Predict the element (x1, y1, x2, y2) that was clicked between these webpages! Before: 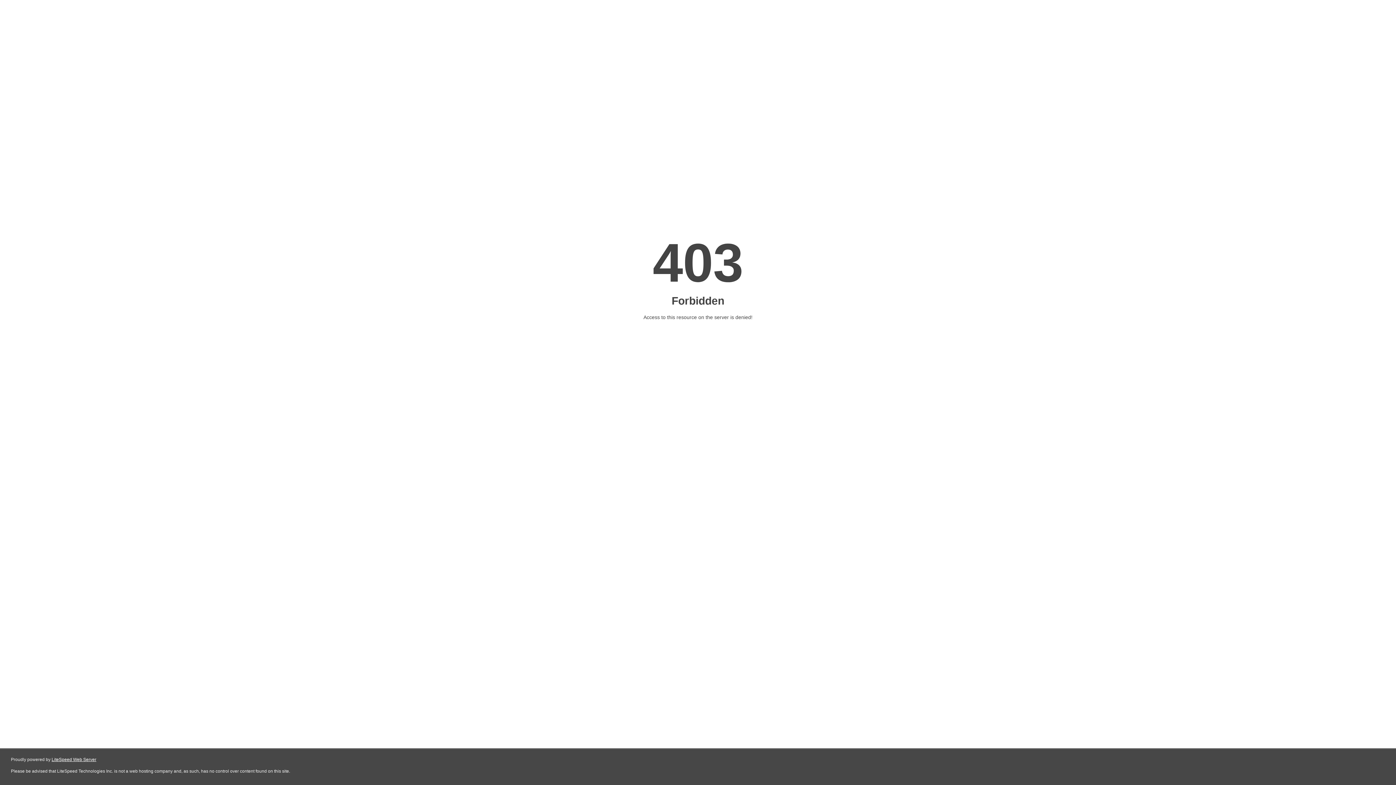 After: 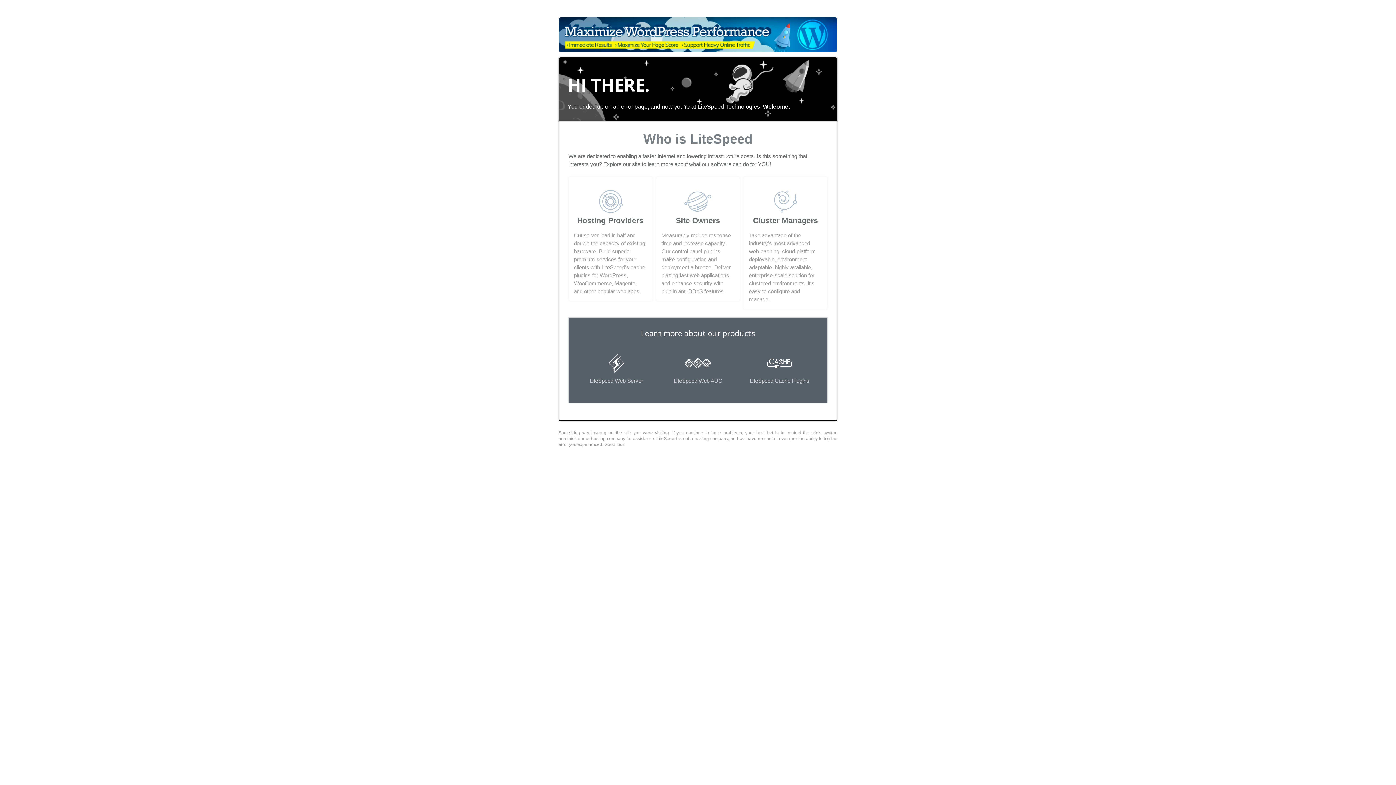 Action: label: LiteSpeed Web Server bbox: (51, 757, 96, 762)